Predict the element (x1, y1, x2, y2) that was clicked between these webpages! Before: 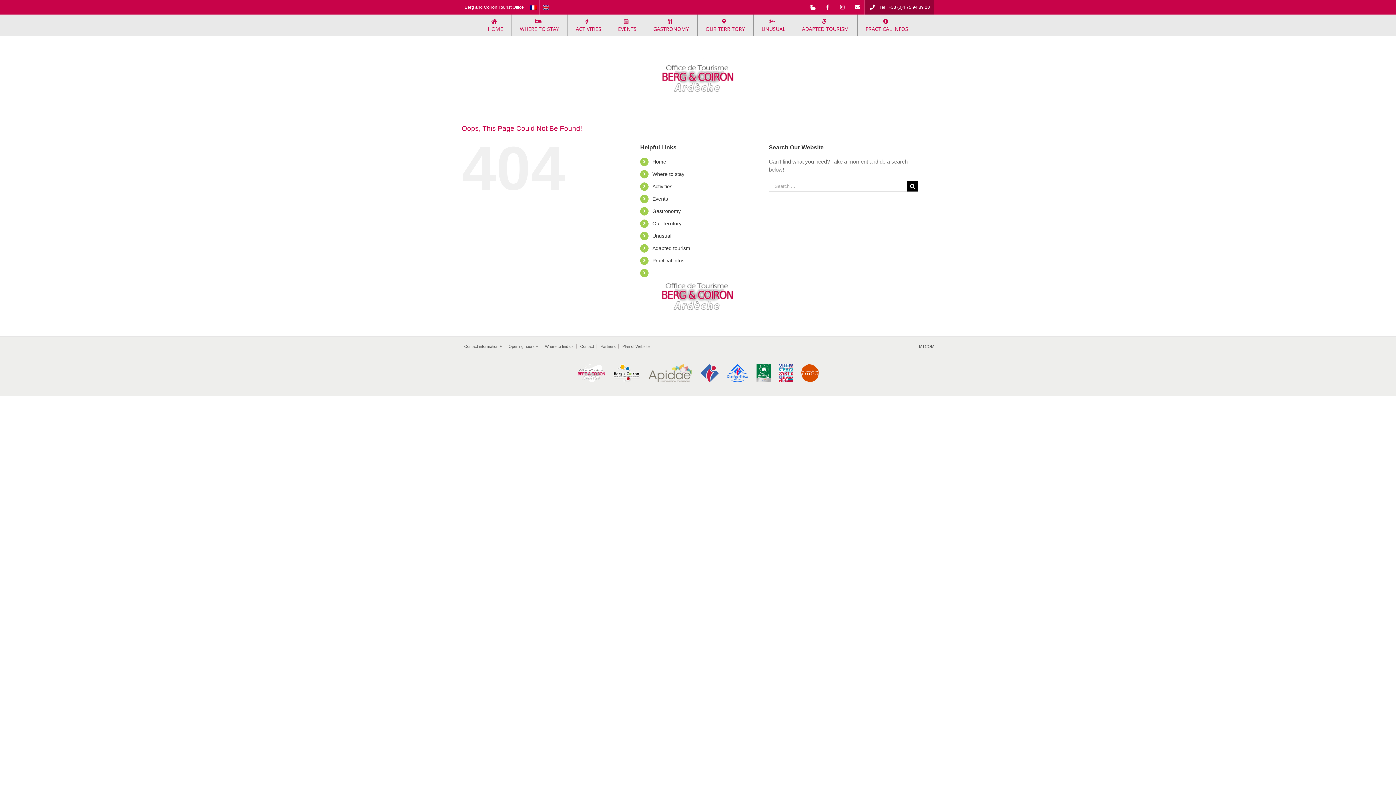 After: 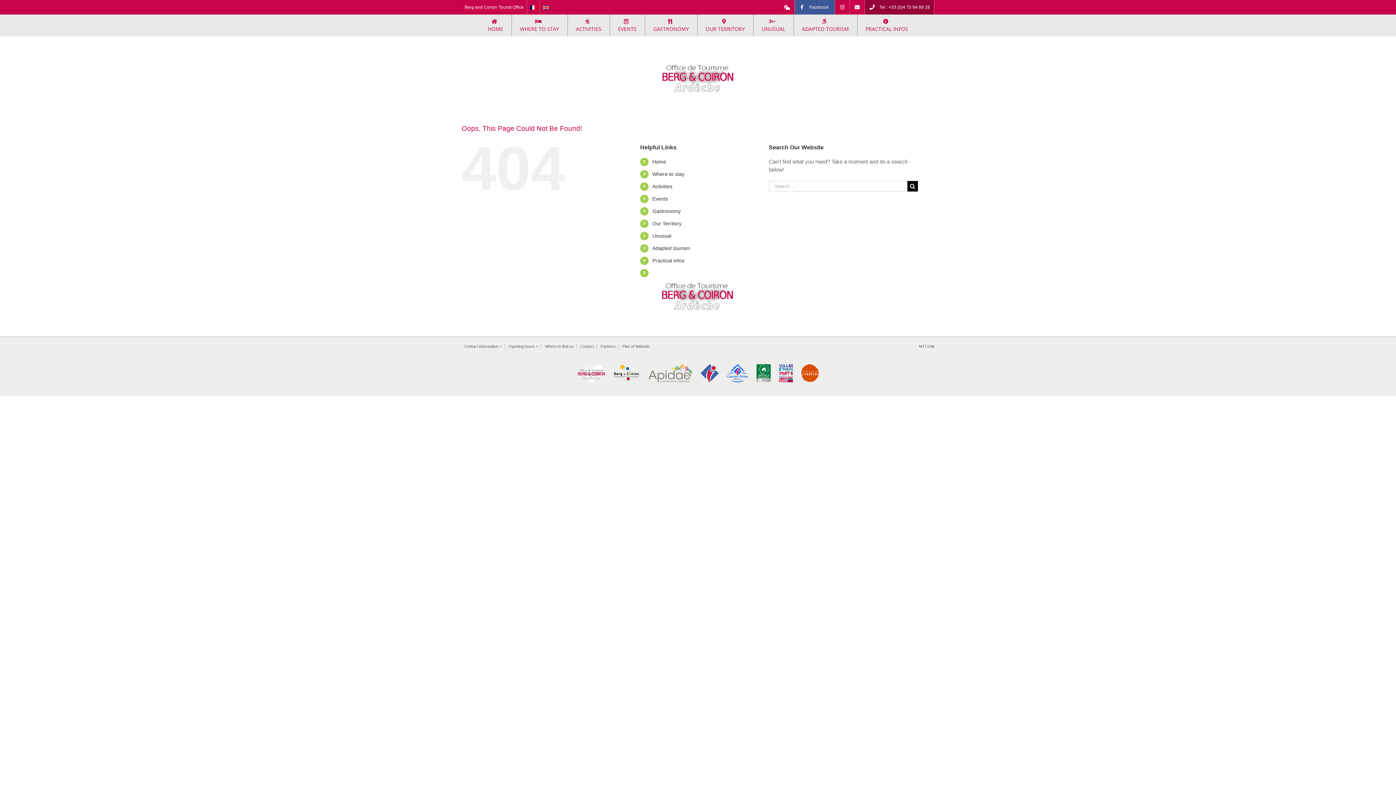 Action: label: Facebook bbox: (820, 0, 834, 14)